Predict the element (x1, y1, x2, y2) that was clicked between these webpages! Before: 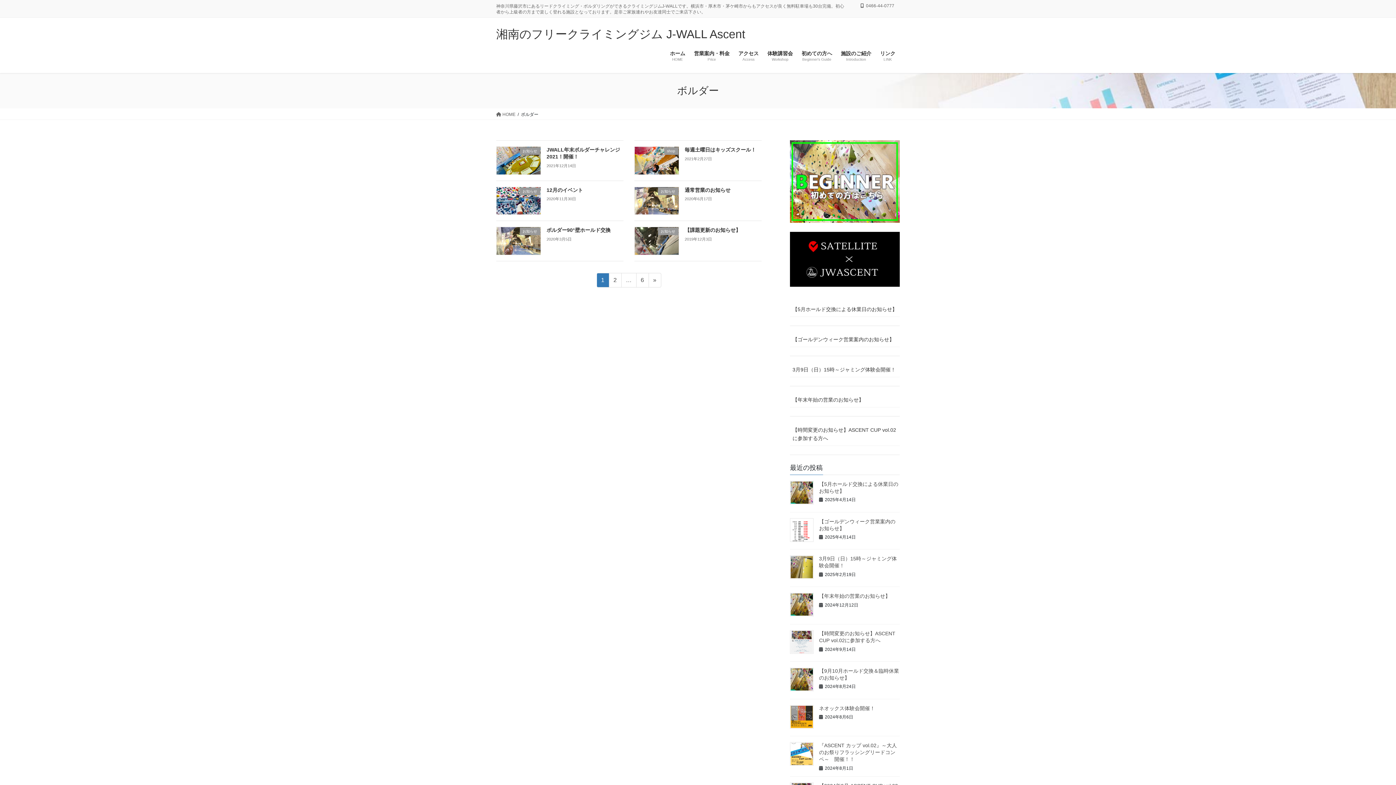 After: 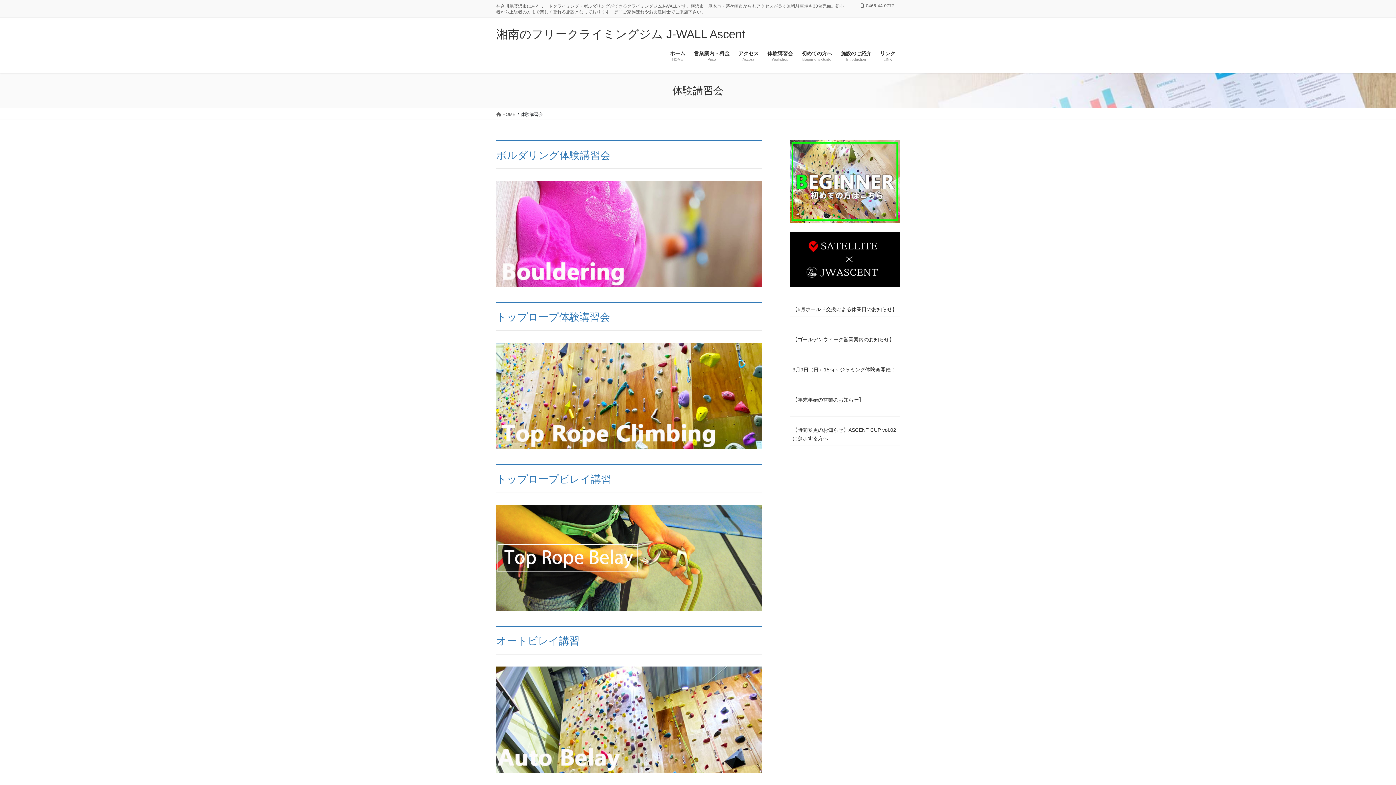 Action: label: 体験講習会
Workshop bbox: (763, 45, 797, 67)